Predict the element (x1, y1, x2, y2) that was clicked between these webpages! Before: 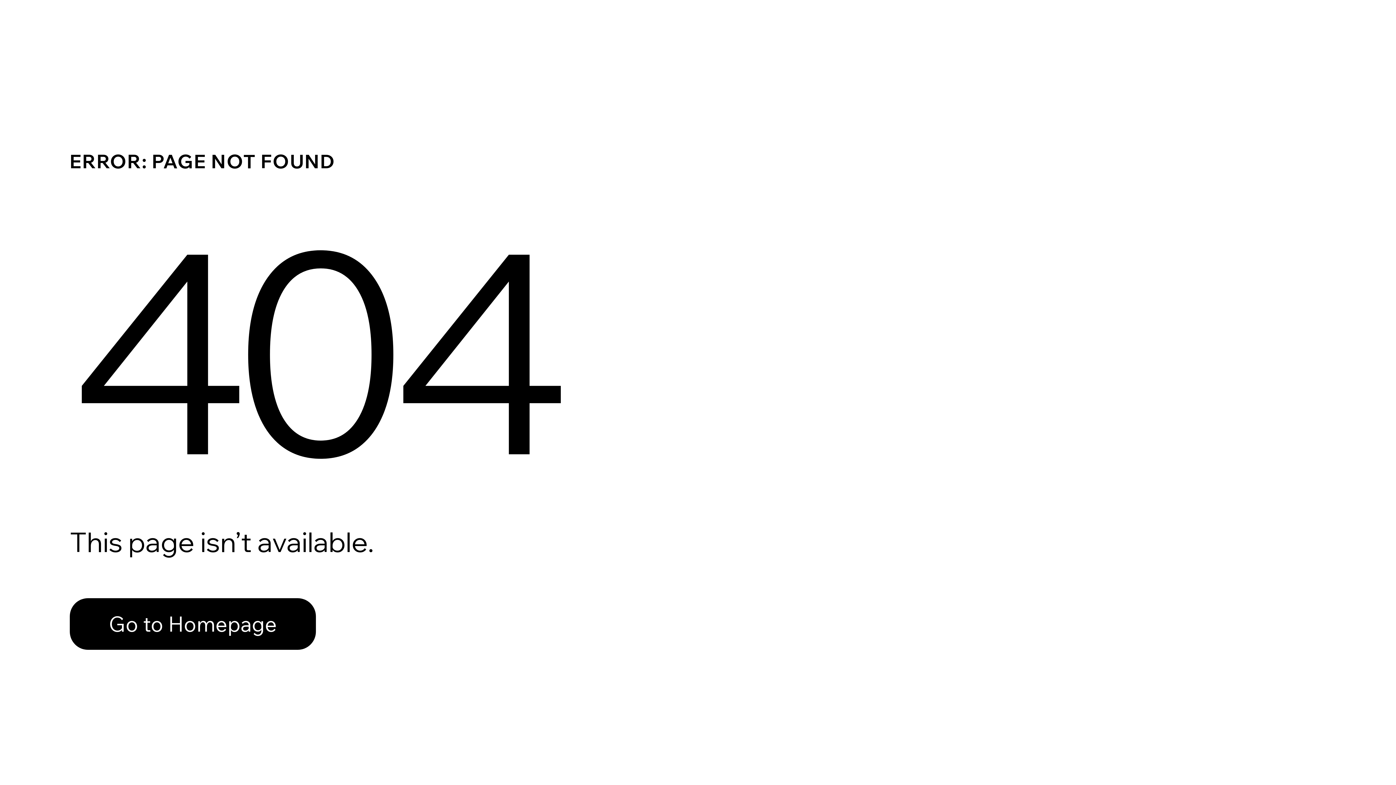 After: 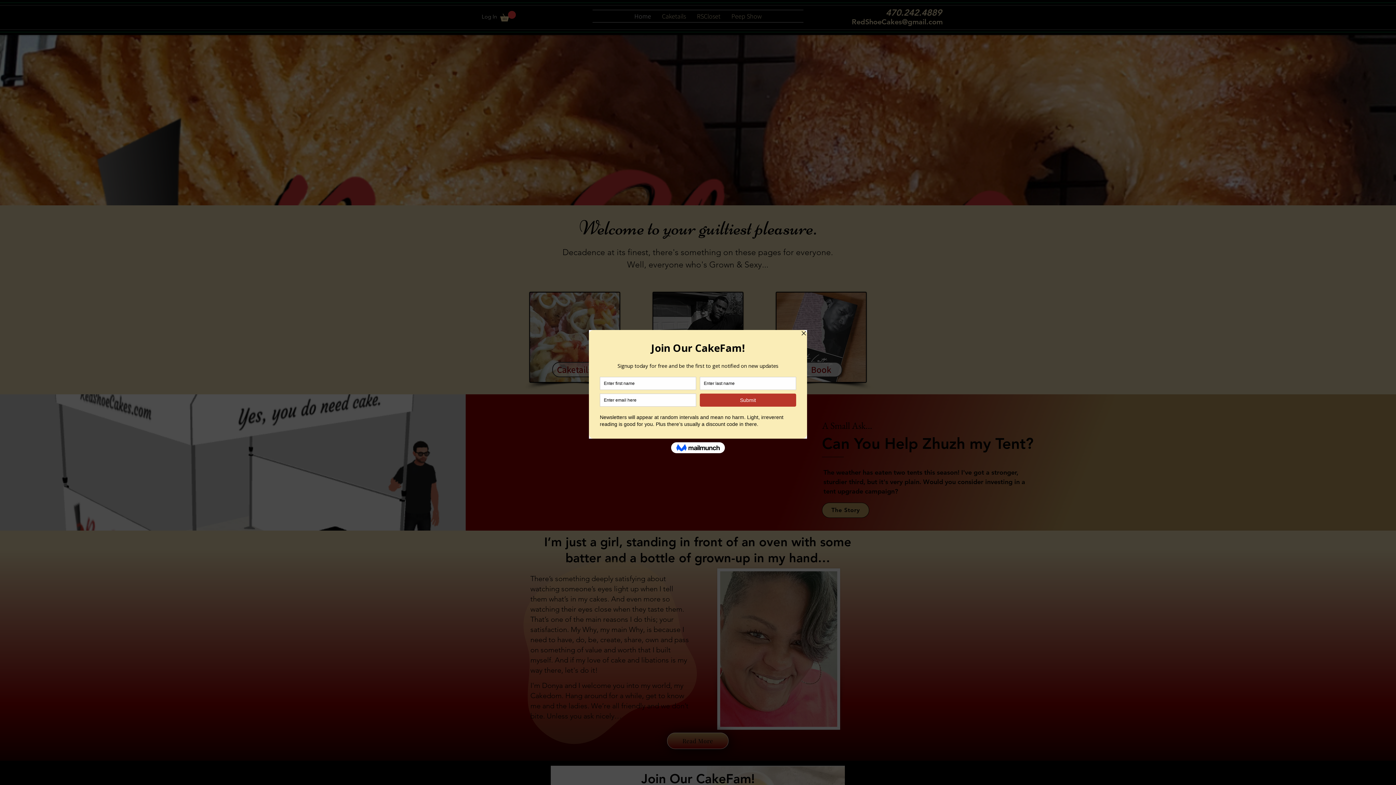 Action: bbox: (69, 582, 768, 659) label: Go to Homepage